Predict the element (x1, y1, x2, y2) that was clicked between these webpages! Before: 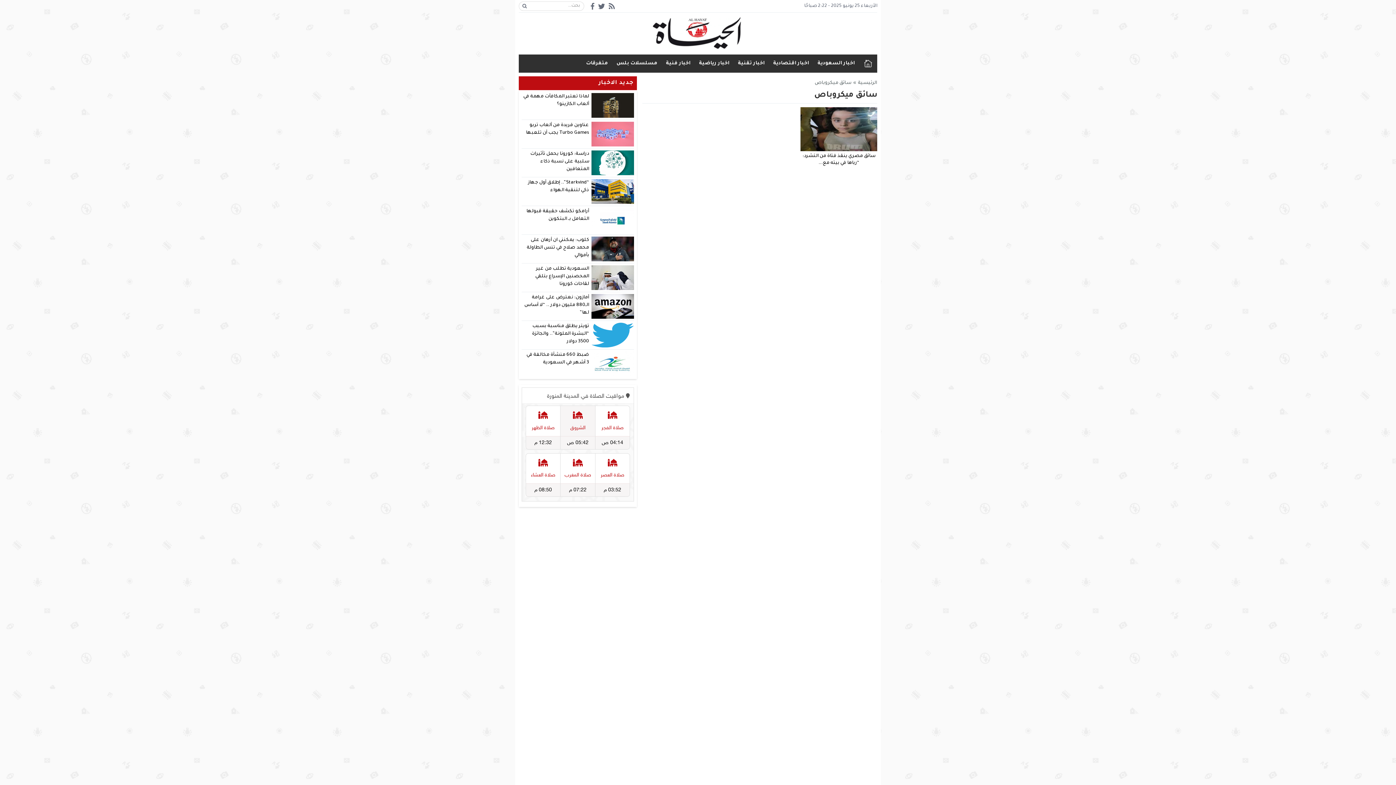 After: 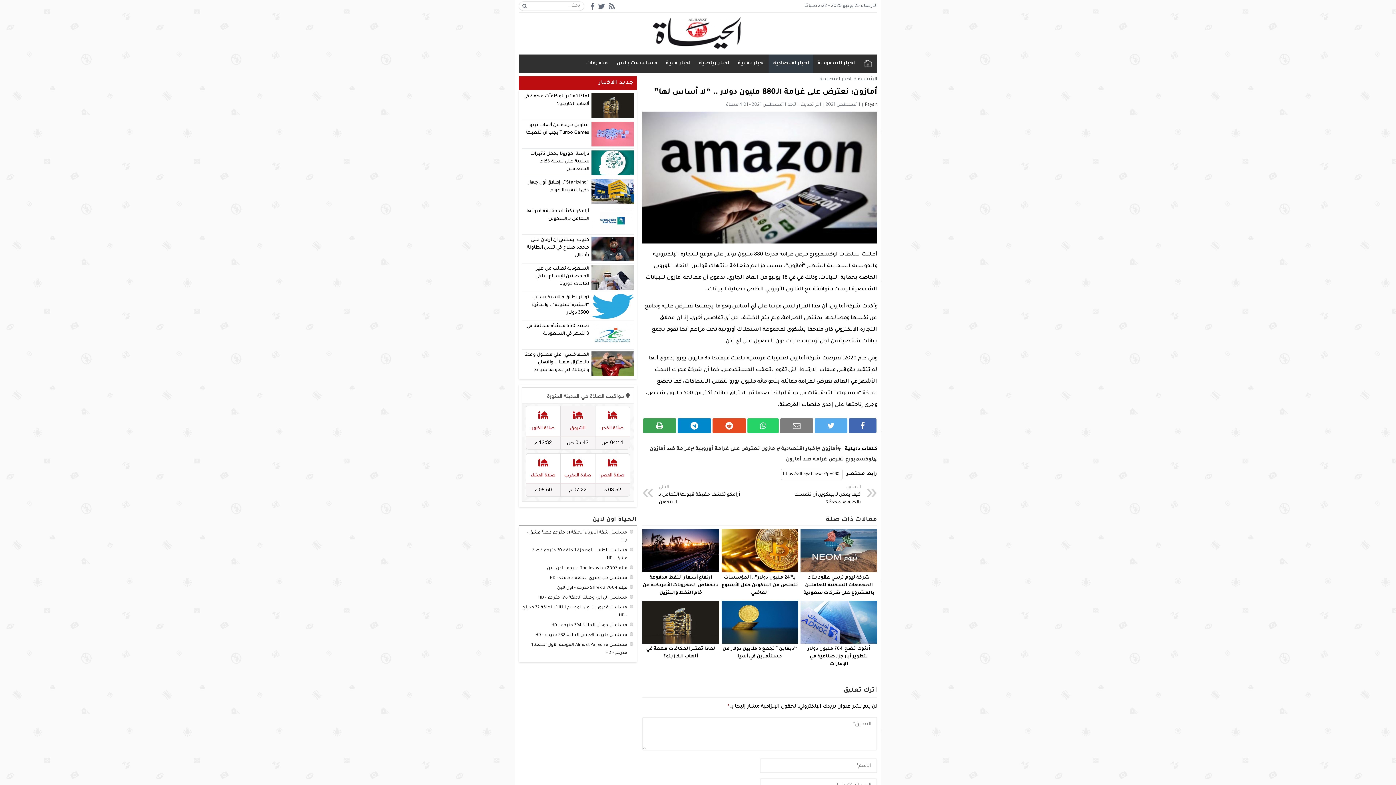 Action: bbox: (591, 294, 634, 318)